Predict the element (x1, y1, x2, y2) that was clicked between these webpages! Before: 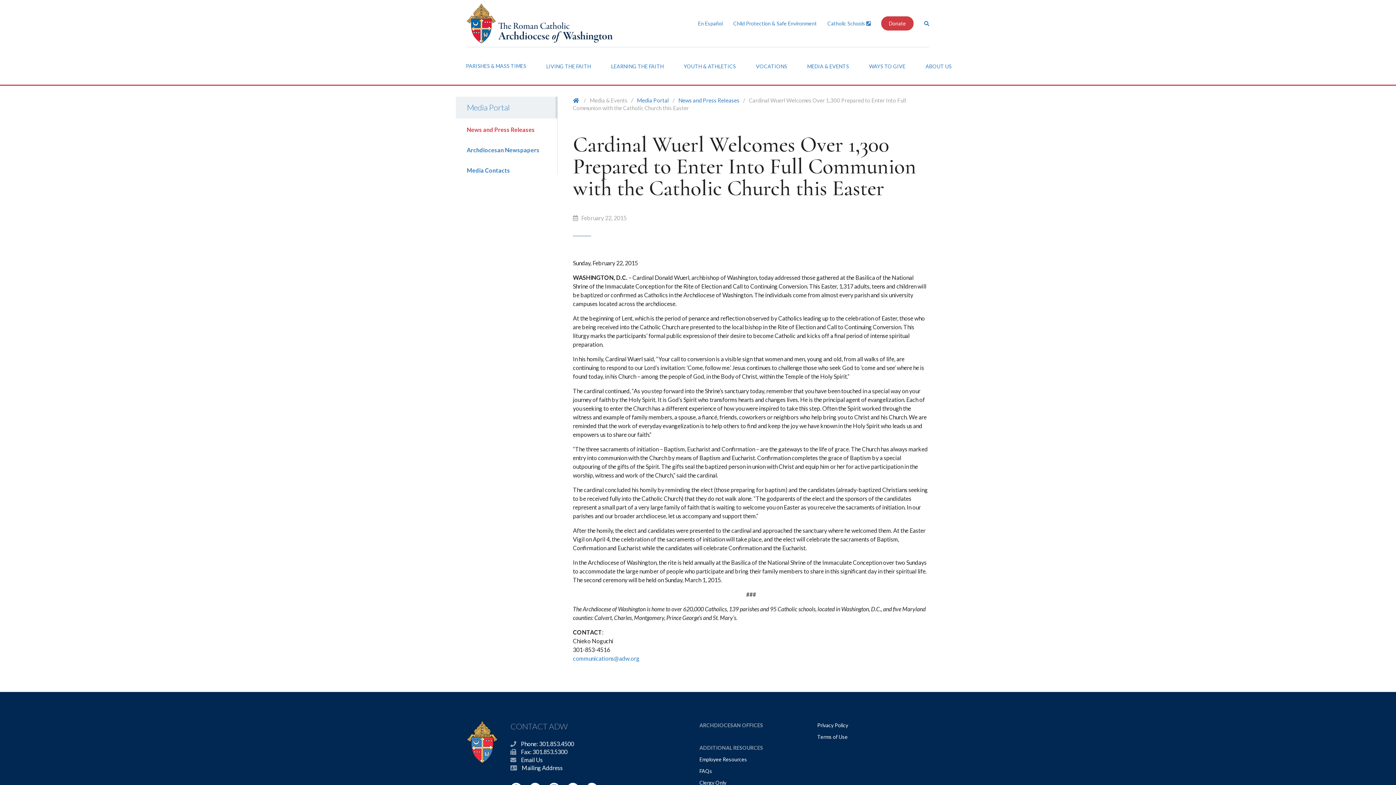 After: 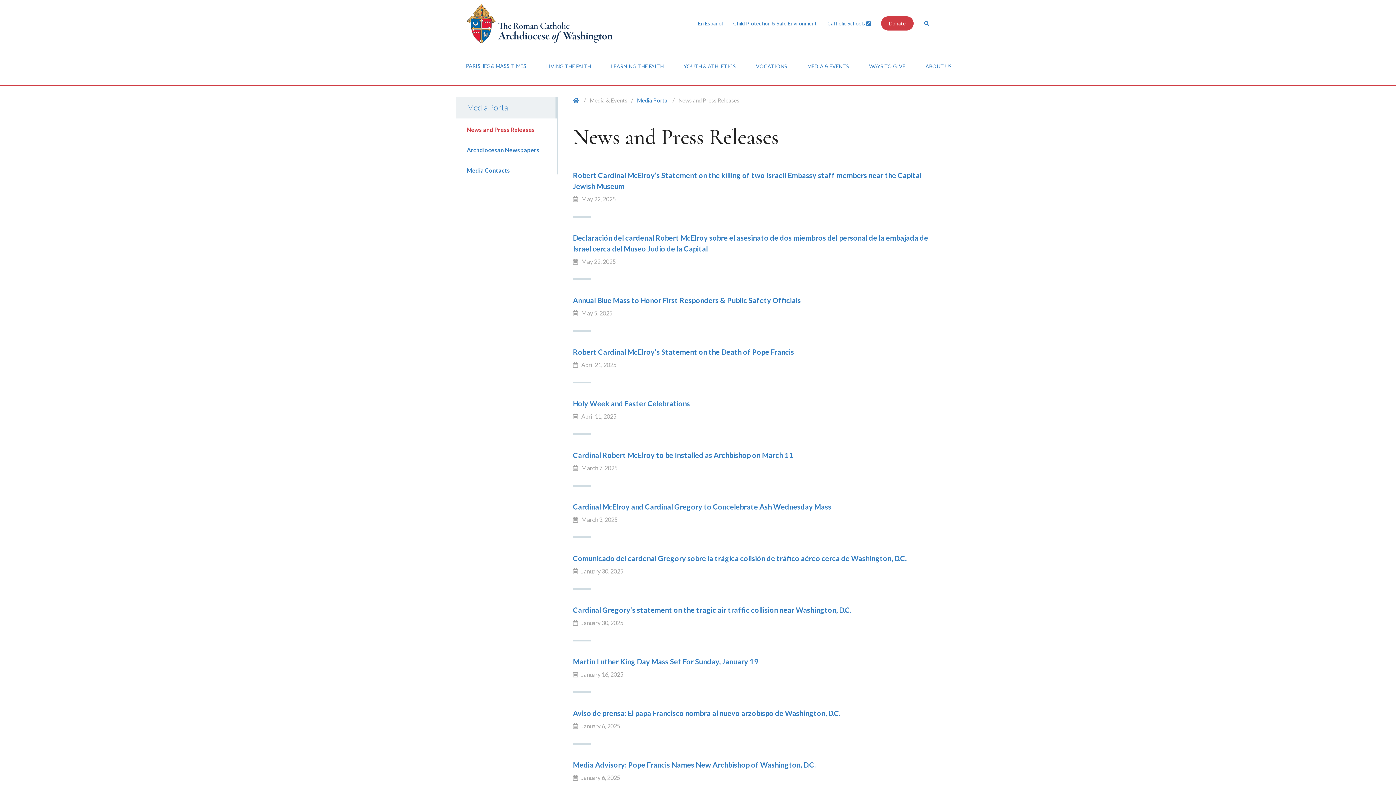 Action: label: News and Press Releases bbox: (678, 97, 739, 103)